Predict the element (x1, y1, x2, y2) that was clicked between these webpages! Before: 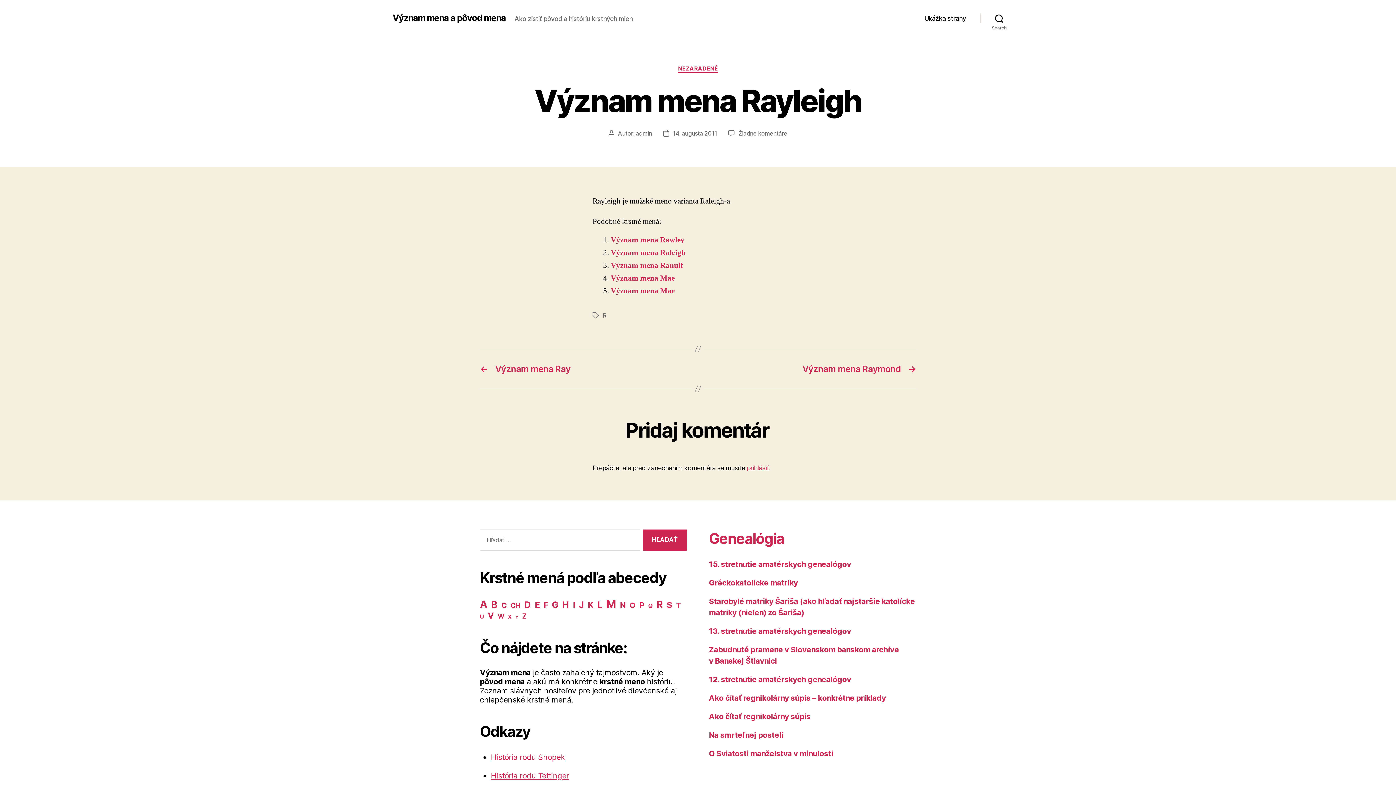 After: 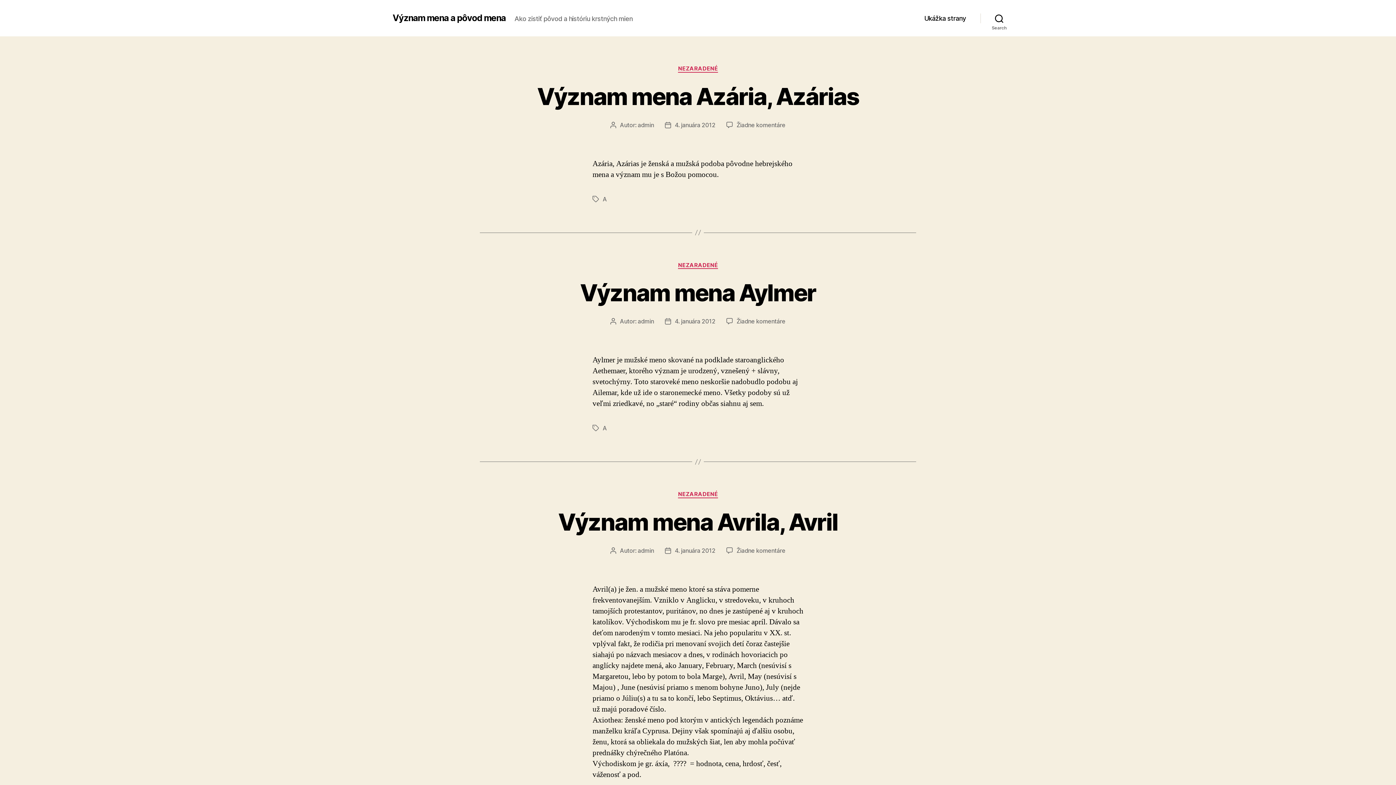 Action: label: Význam mena a pôvod mena bbox: (392, 13, 505, 22)